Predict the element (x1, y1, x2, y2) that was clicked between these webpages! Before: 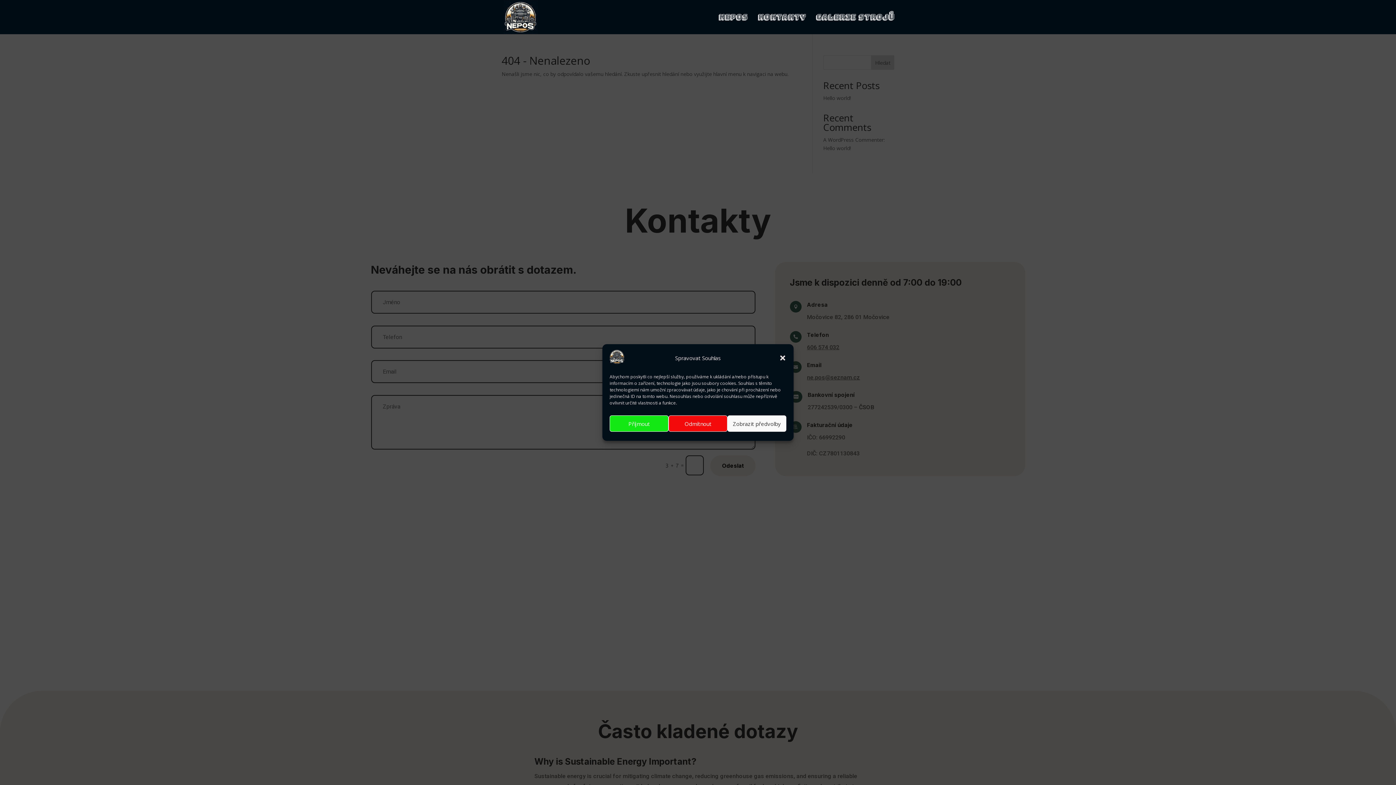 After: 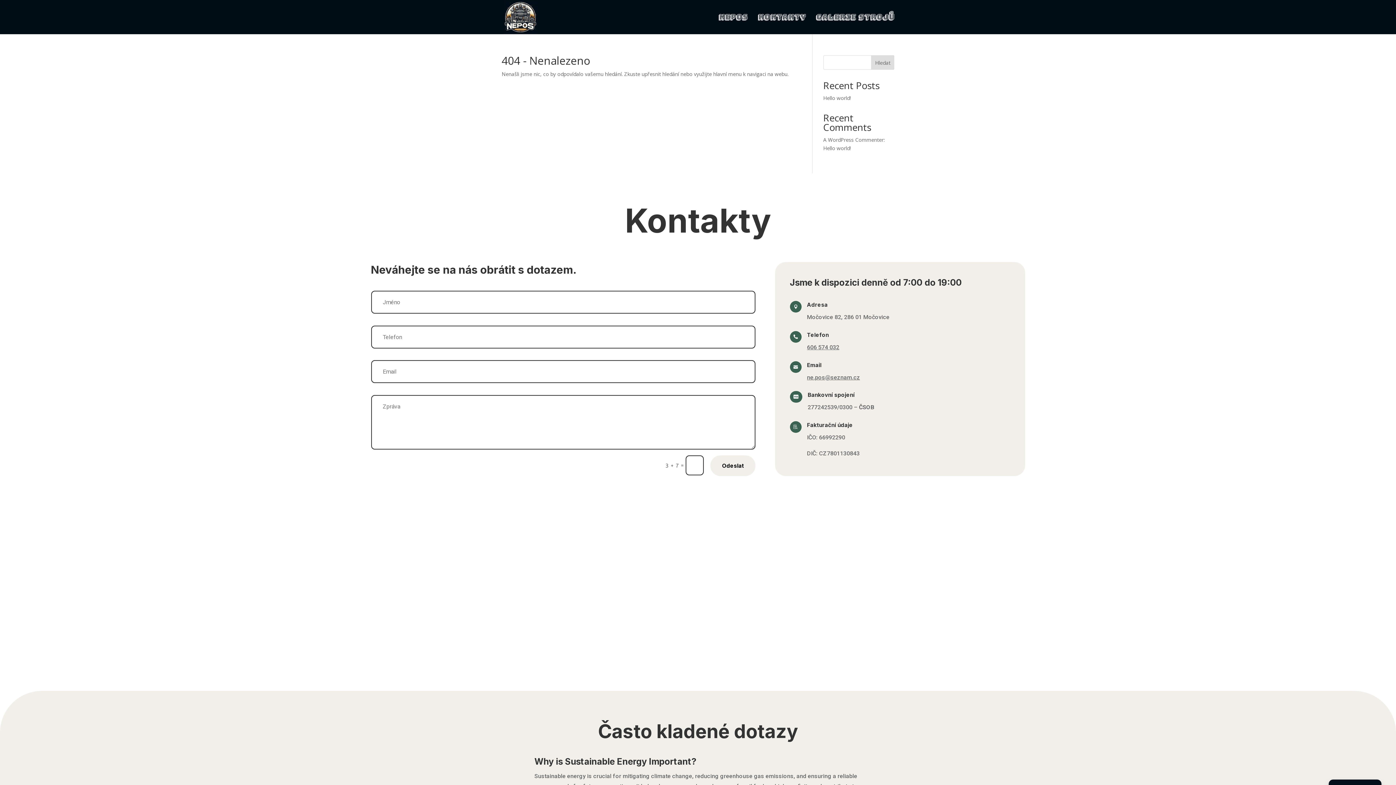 Action: bbox: (779, 354, 786, 361) label: Zavřít dialogové okno